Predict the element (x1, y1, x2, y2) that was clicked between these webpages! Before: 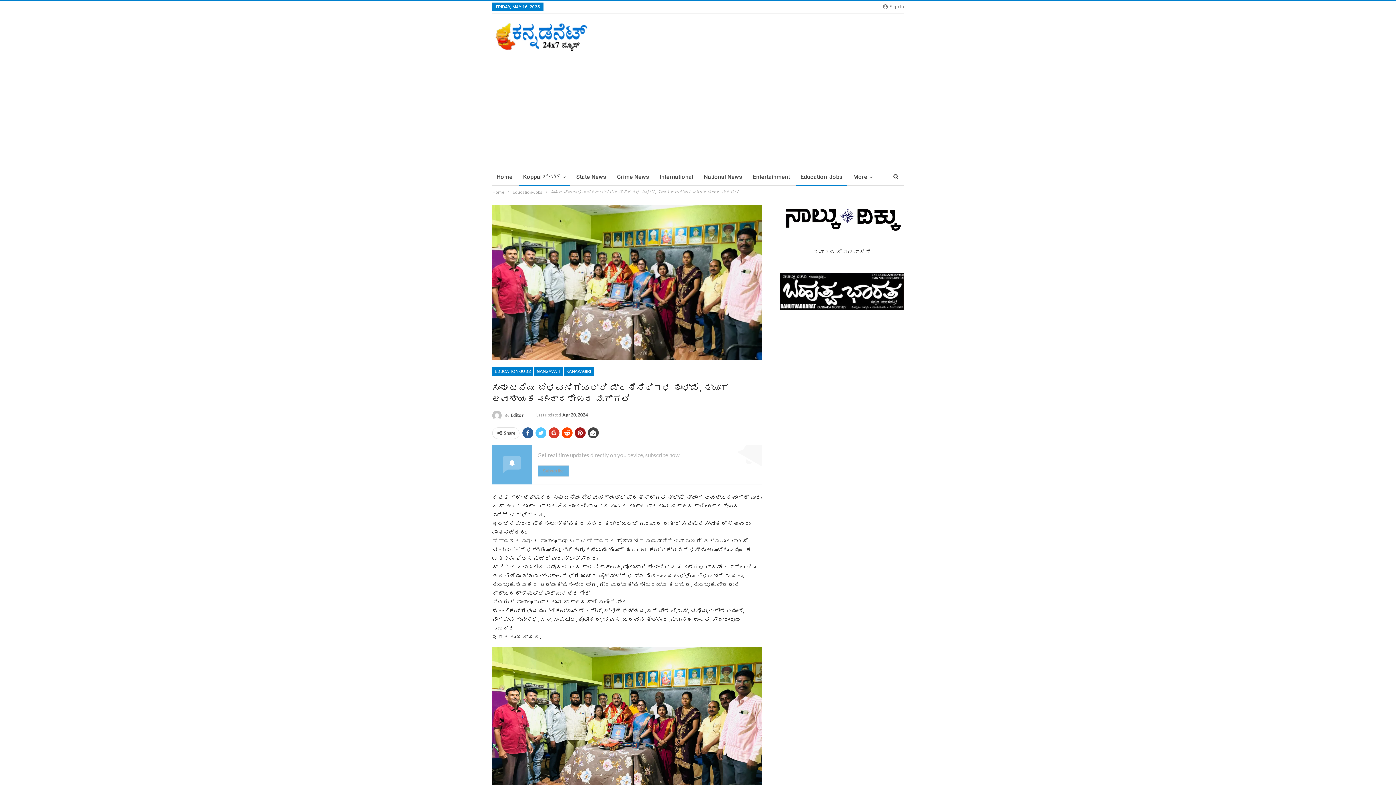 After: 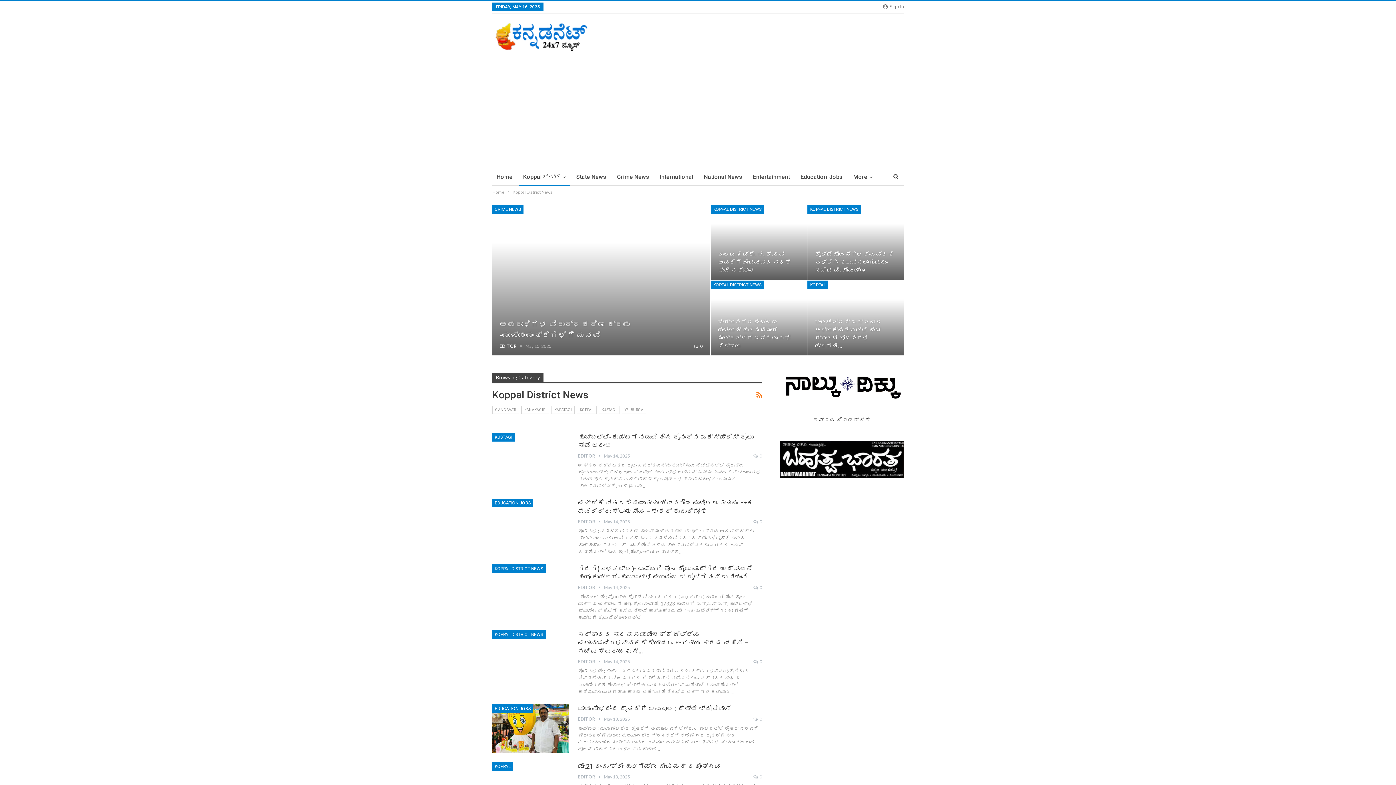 Action: label: Koppal ಜಿಲ್ಲೆ bbox: (518, 168, 570, 185)